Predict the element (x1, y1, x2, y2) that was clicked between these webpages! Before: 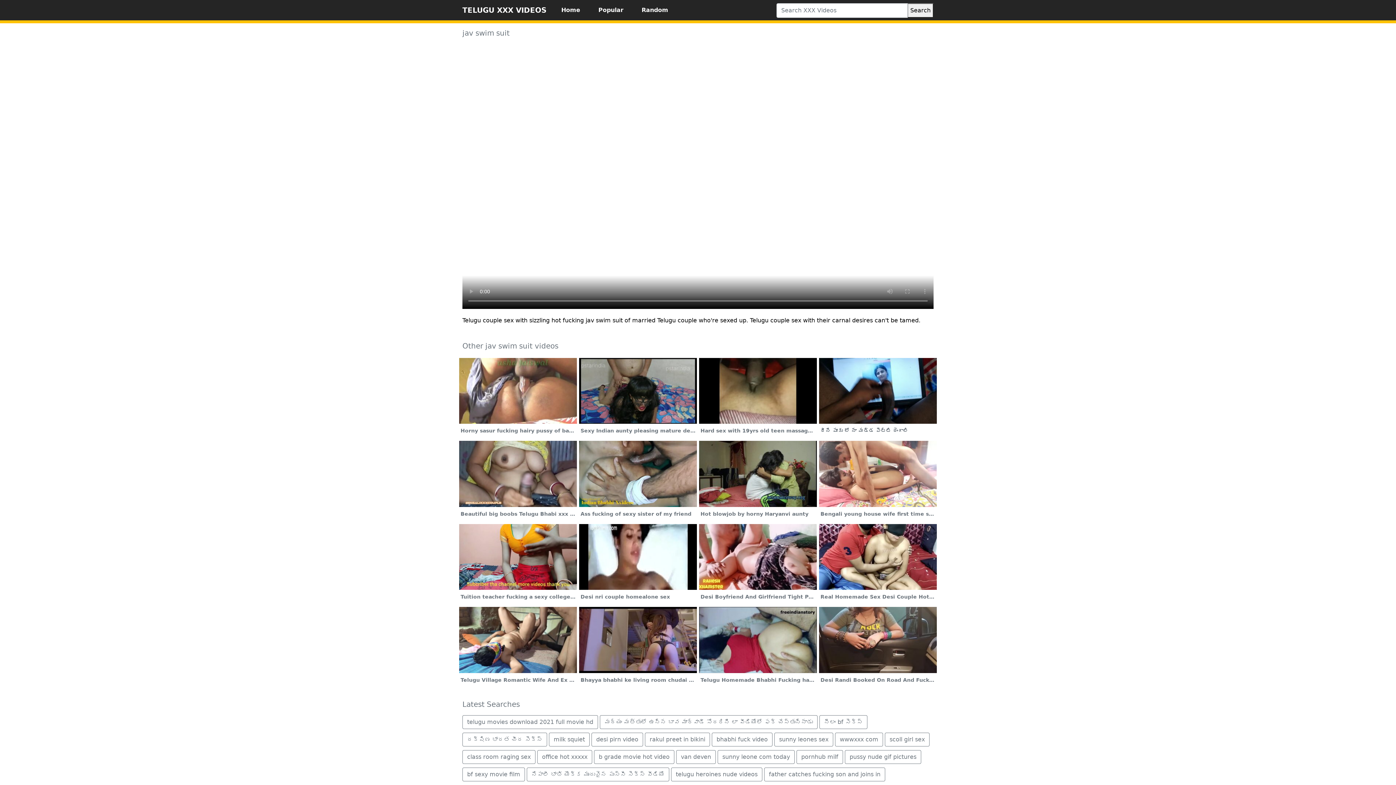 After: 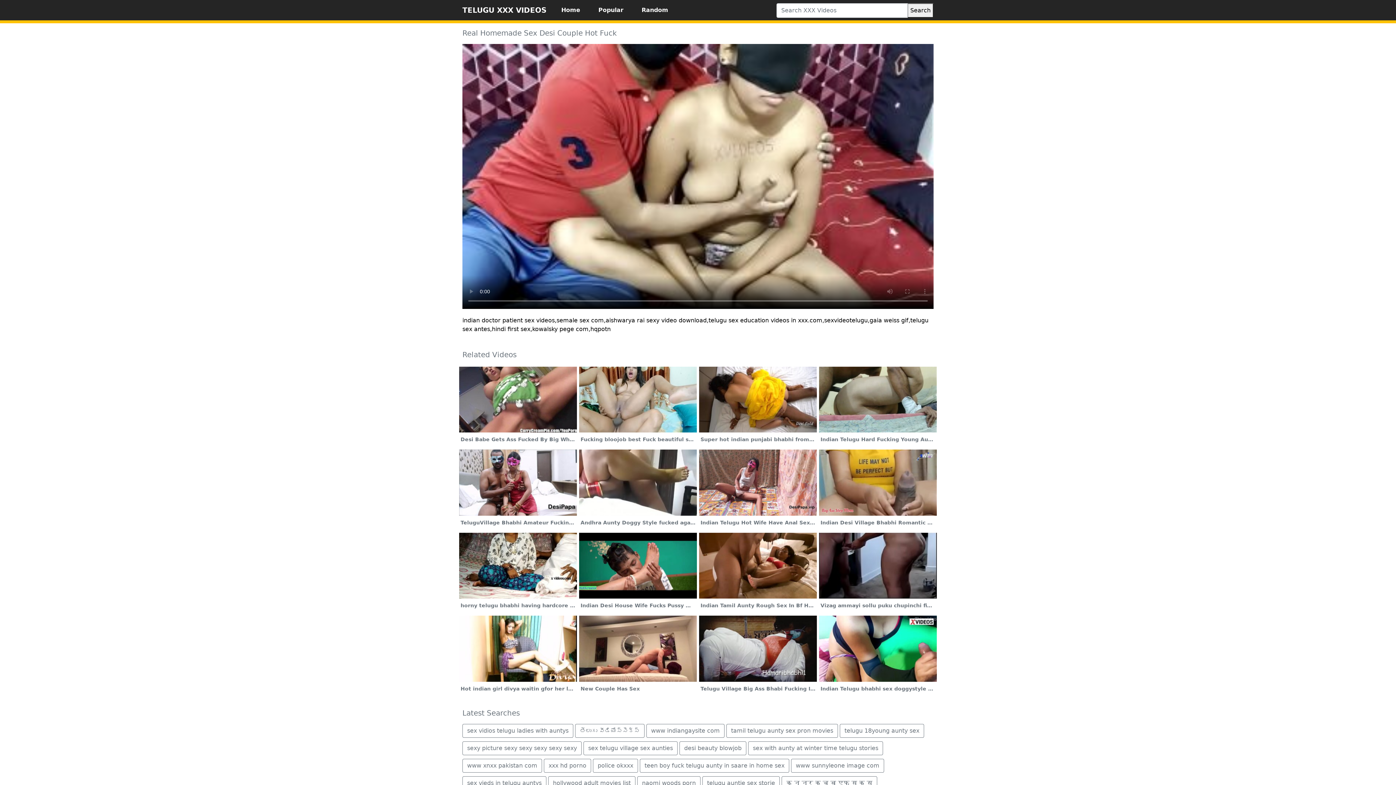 Action: bbox: (818, 523, 937, 603) label: Real Homemade Sex Desi Couple Hot Fuck